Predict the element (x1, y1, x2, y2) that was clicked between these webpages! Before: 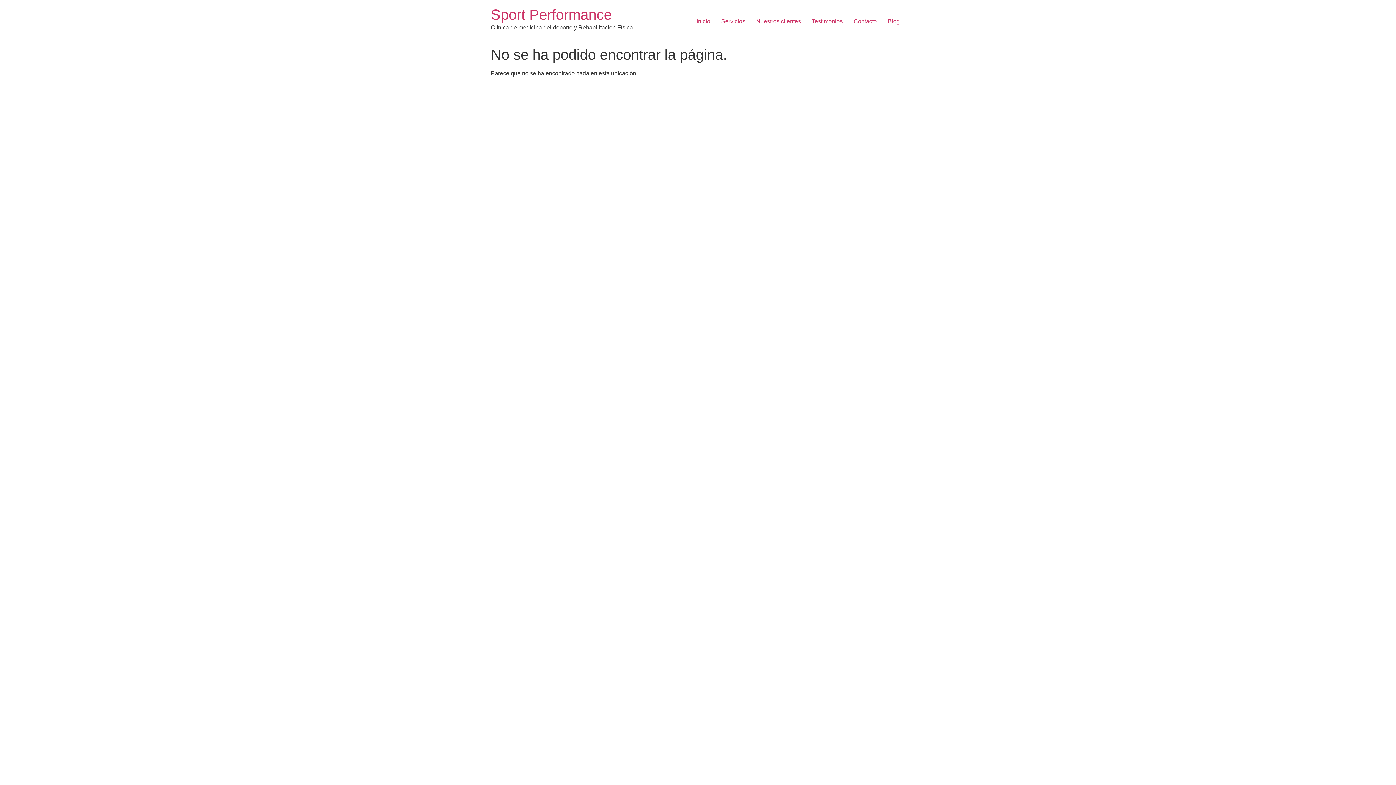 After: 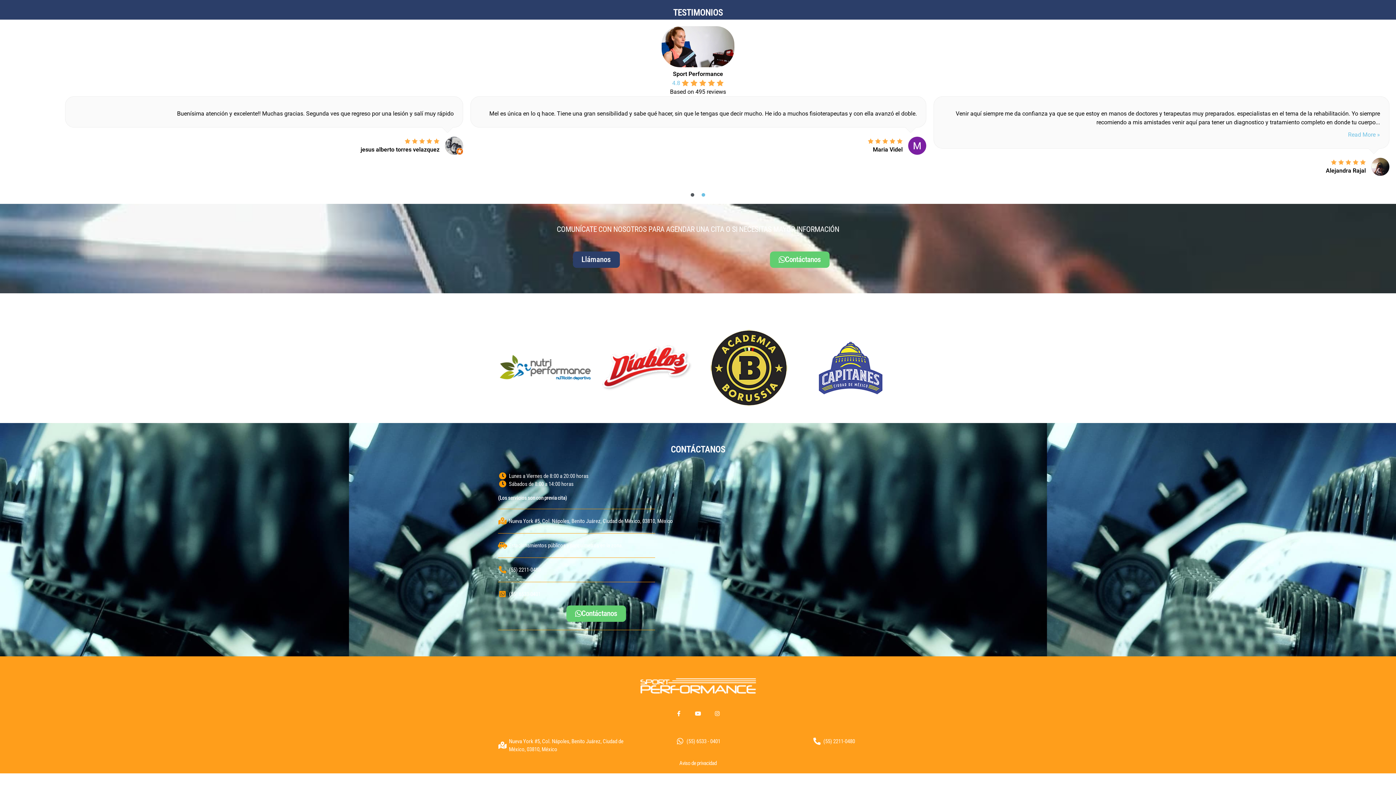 Action: bbox: (848, 14, 882, 28) label: Contacto